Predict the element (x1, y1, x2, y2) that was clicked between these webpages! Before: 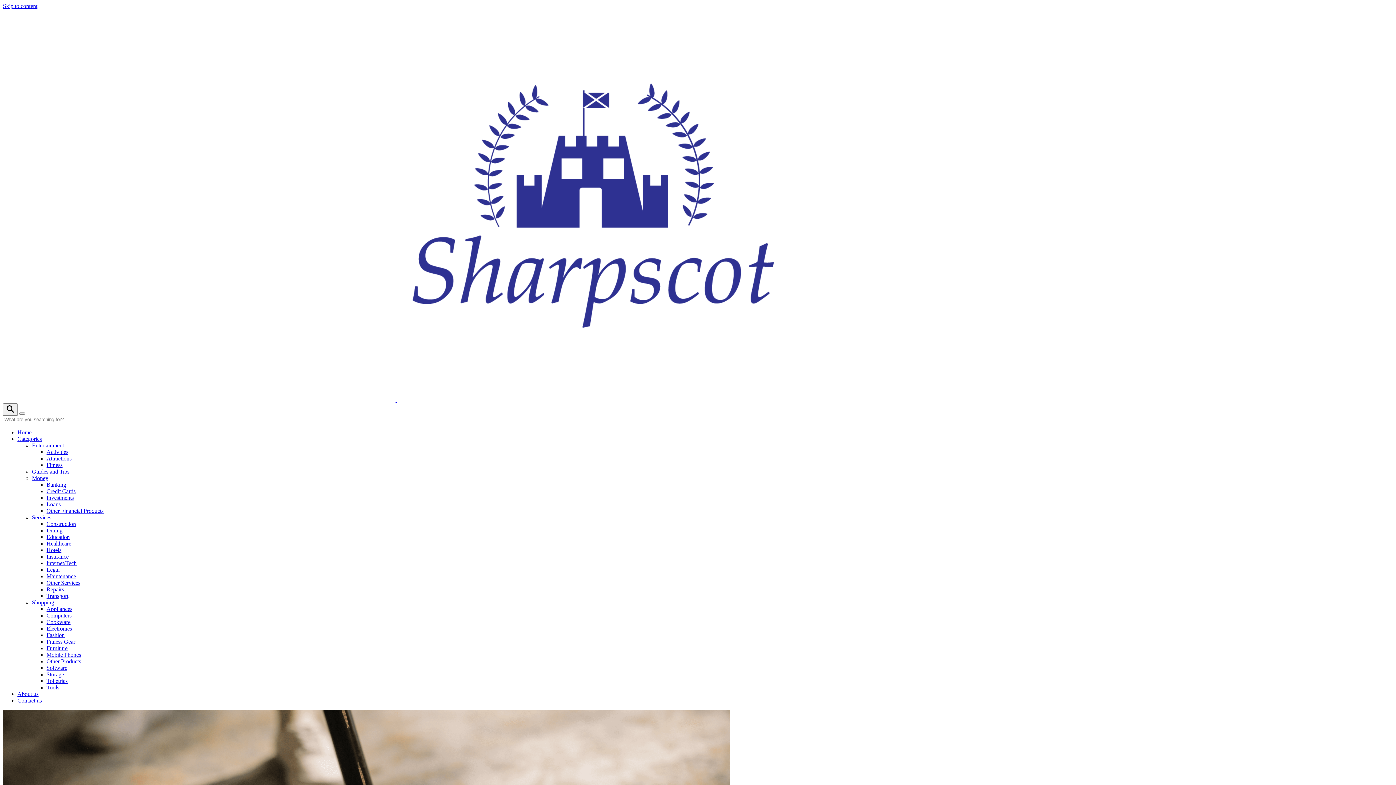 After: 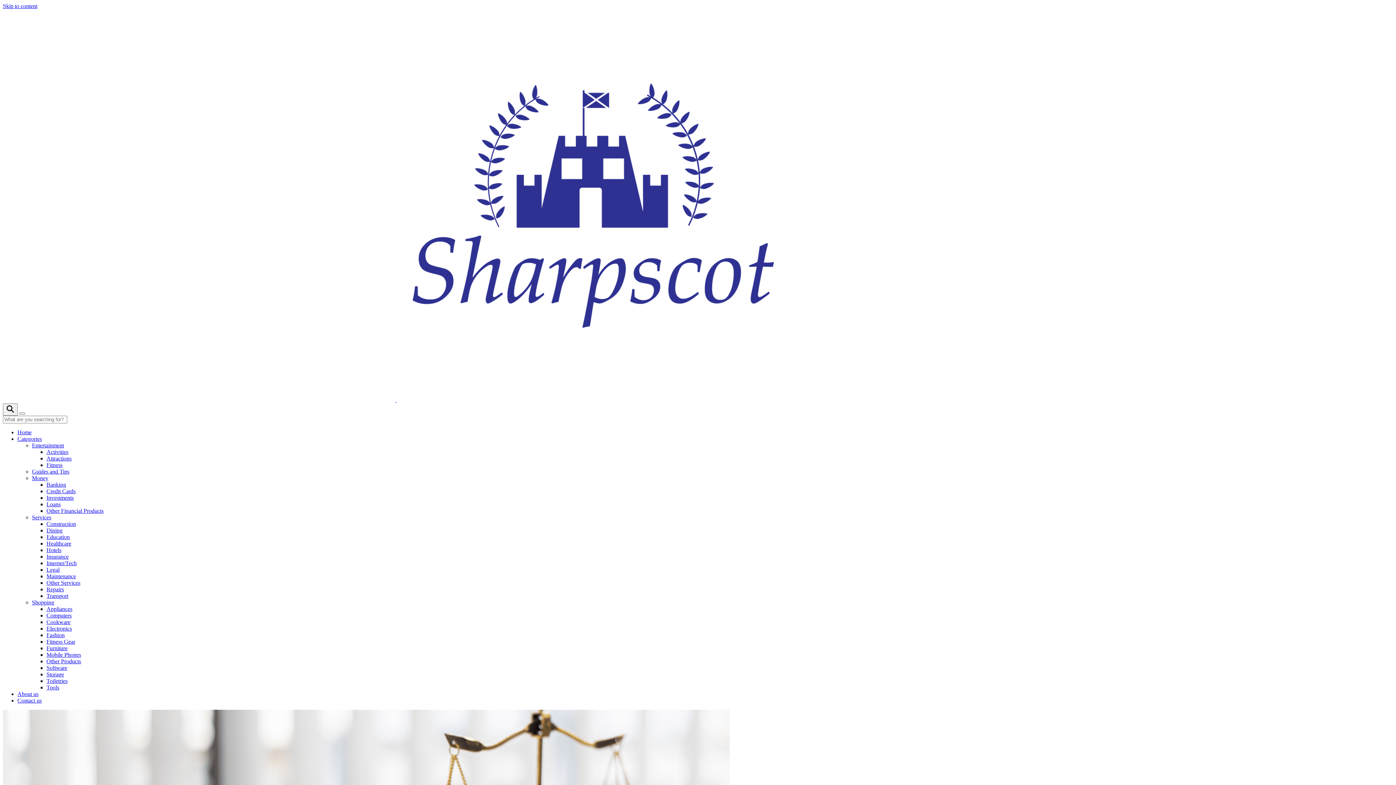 Action: bbox: (46, 566, 59, 573) label: Legal